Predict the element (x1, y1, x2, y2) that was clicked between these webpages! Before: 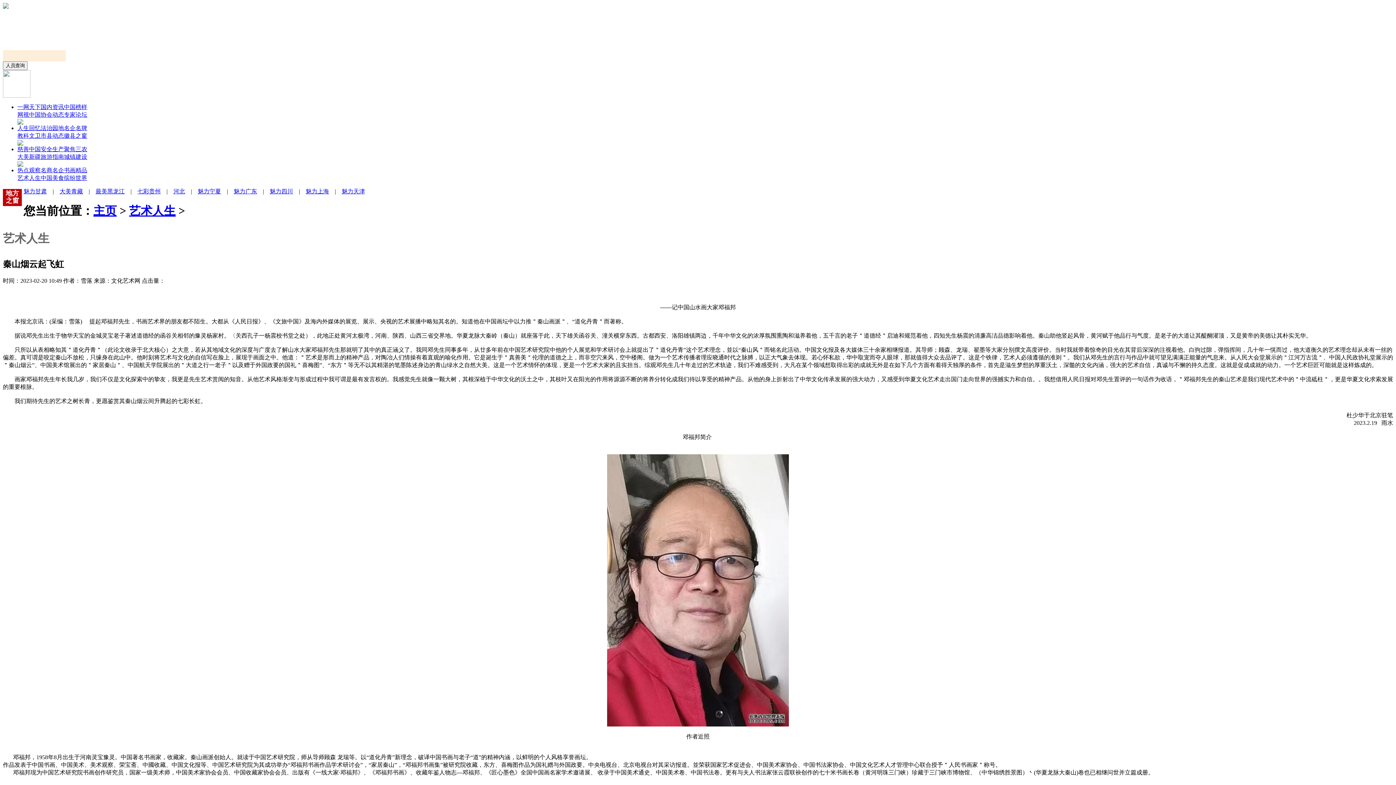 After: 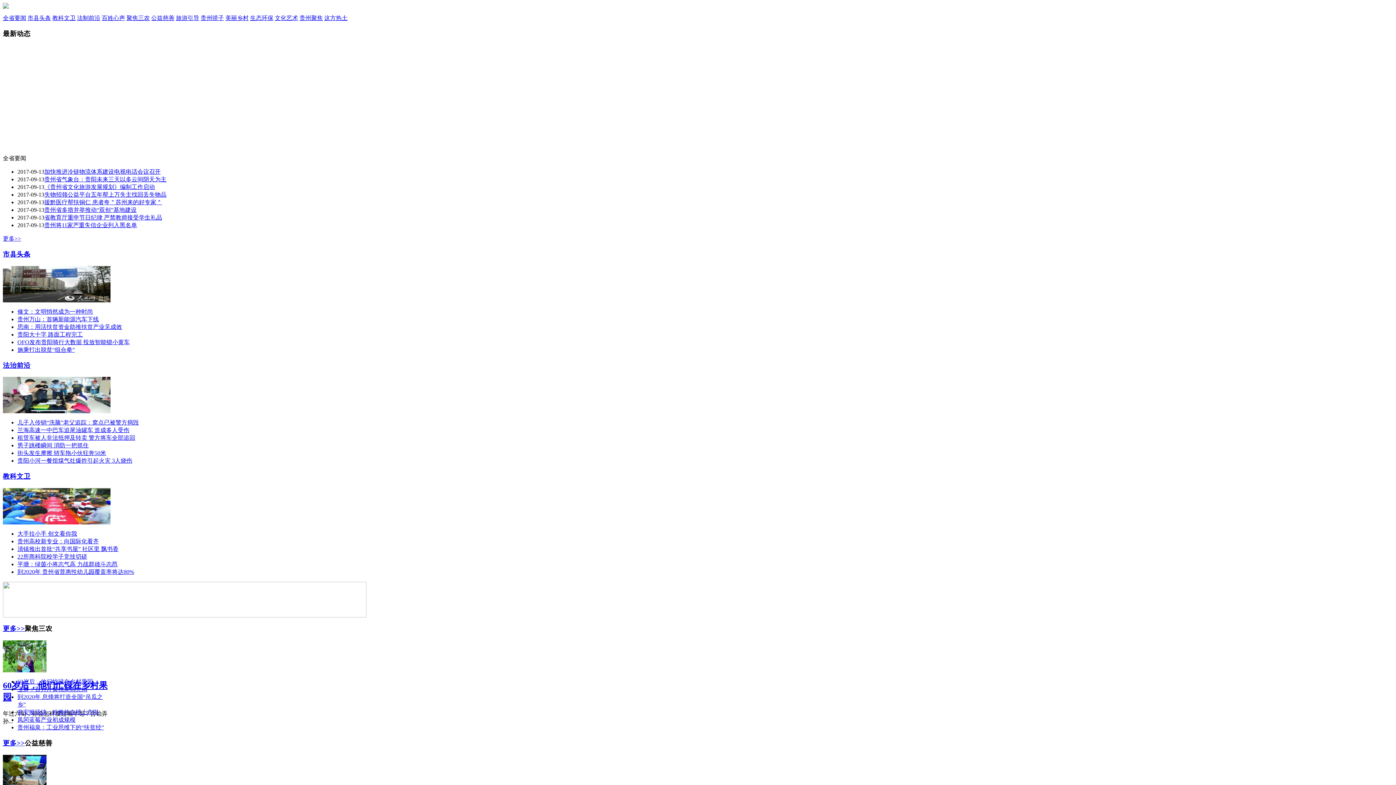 Action: bbox: (137, 188, 160, 194) label: 七彩贵州